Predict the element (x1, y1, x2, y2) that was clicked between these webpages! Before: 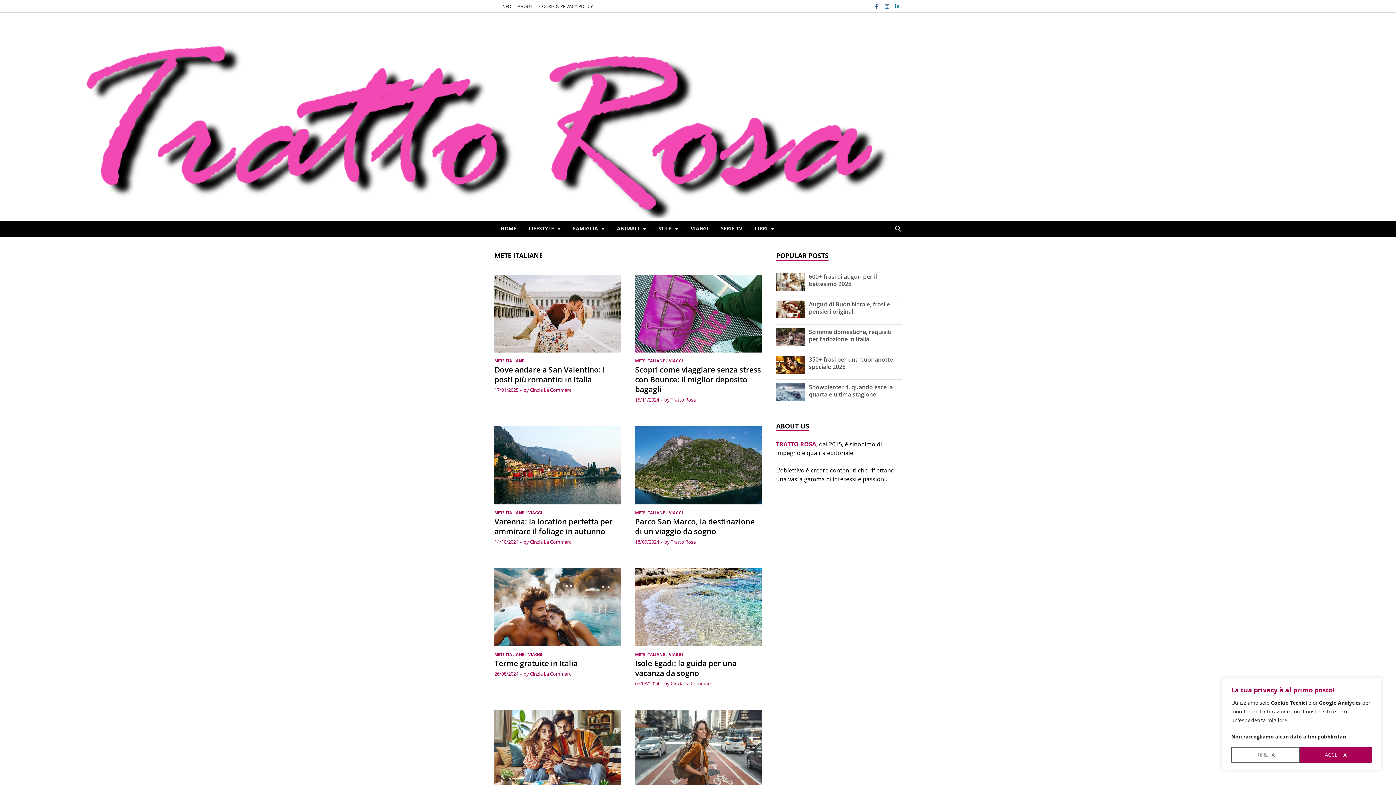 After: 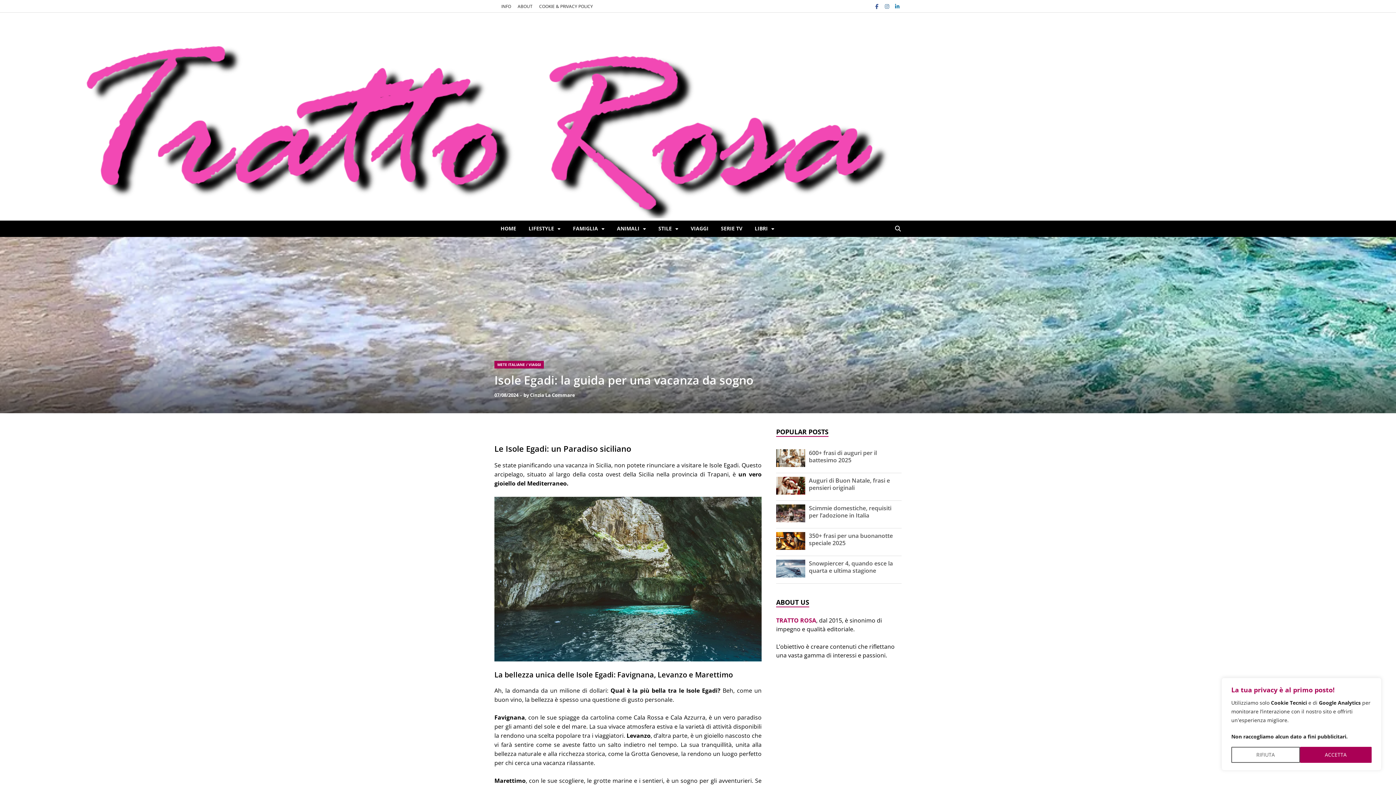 Action: bbox: (635, 568, 761, 648)